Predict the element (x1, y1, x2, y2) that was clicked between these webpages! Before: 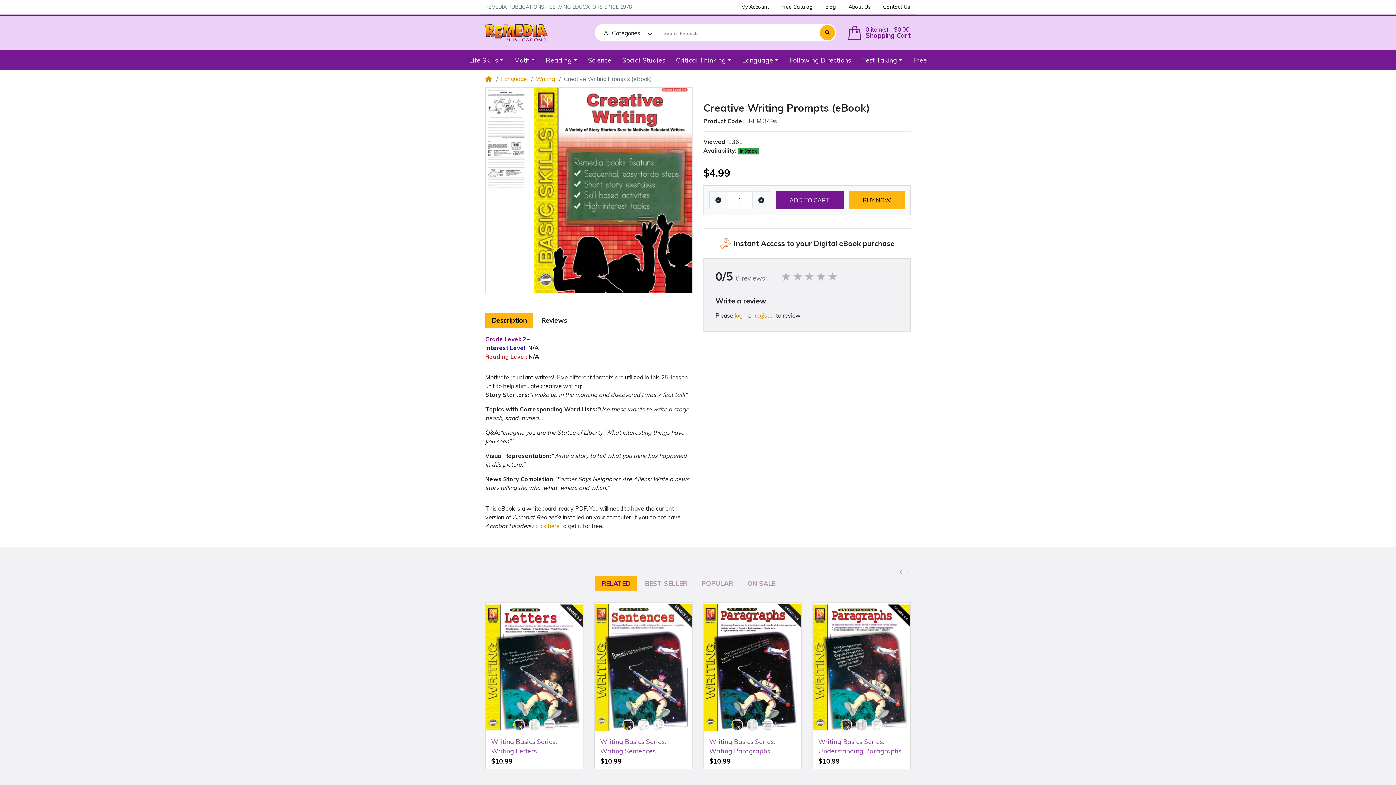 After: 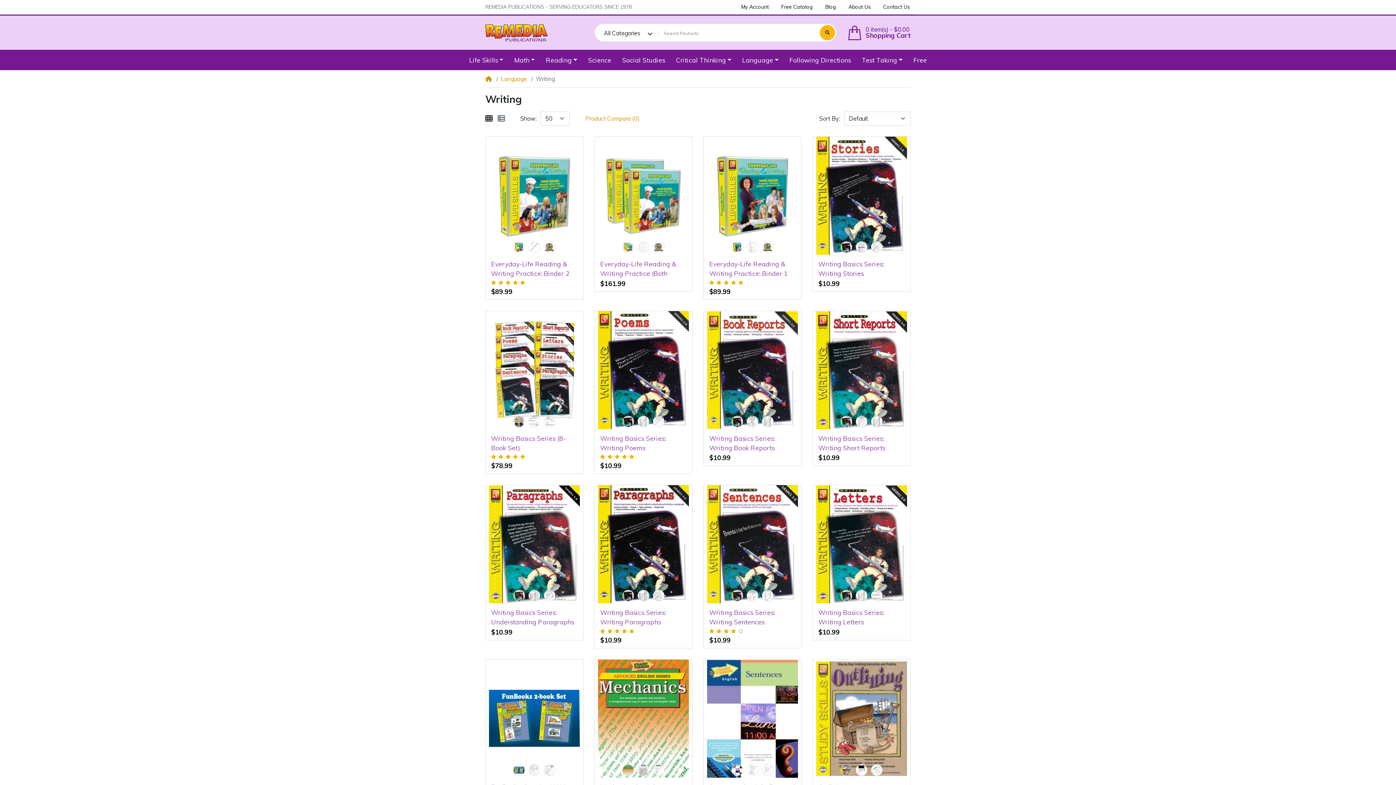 Action: label: Writing bbox: (536, 75, 554, 82)